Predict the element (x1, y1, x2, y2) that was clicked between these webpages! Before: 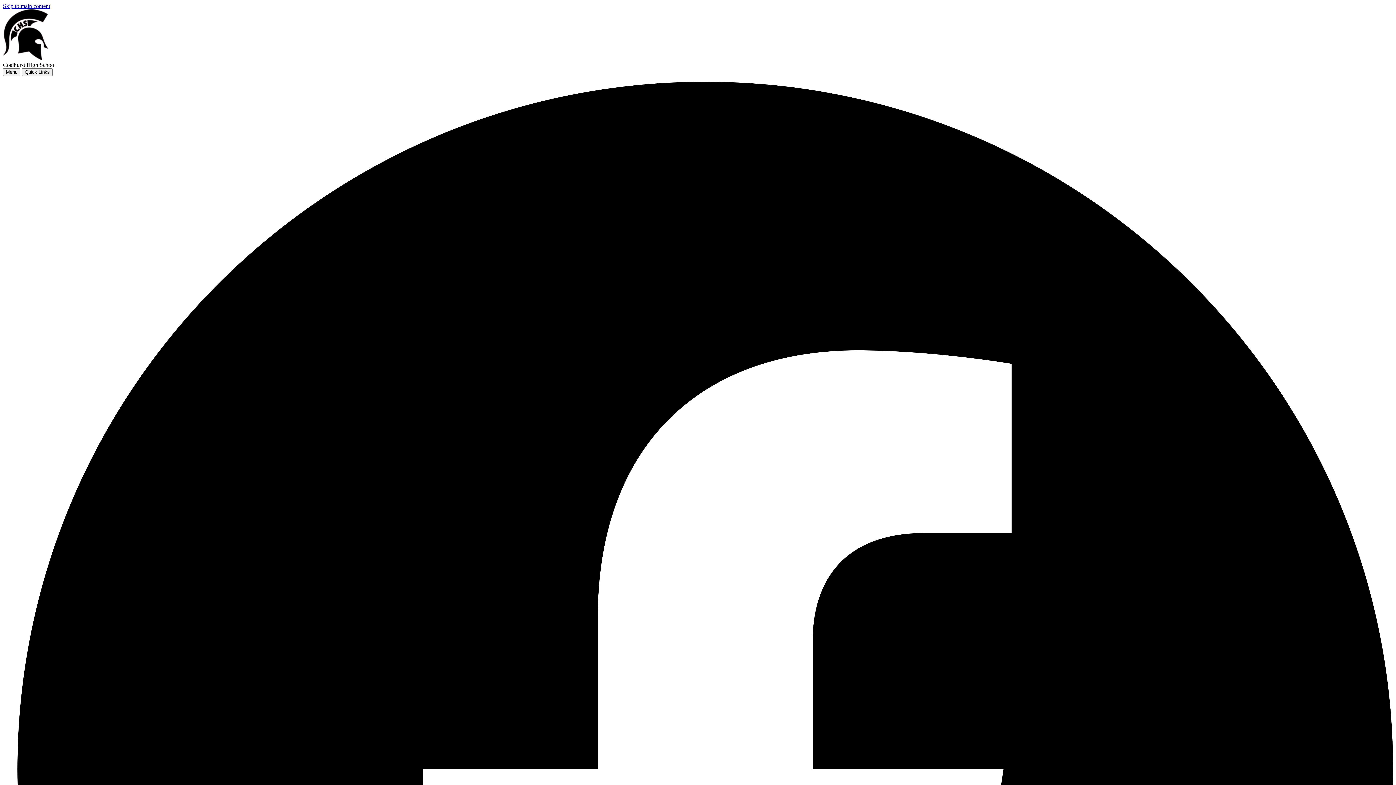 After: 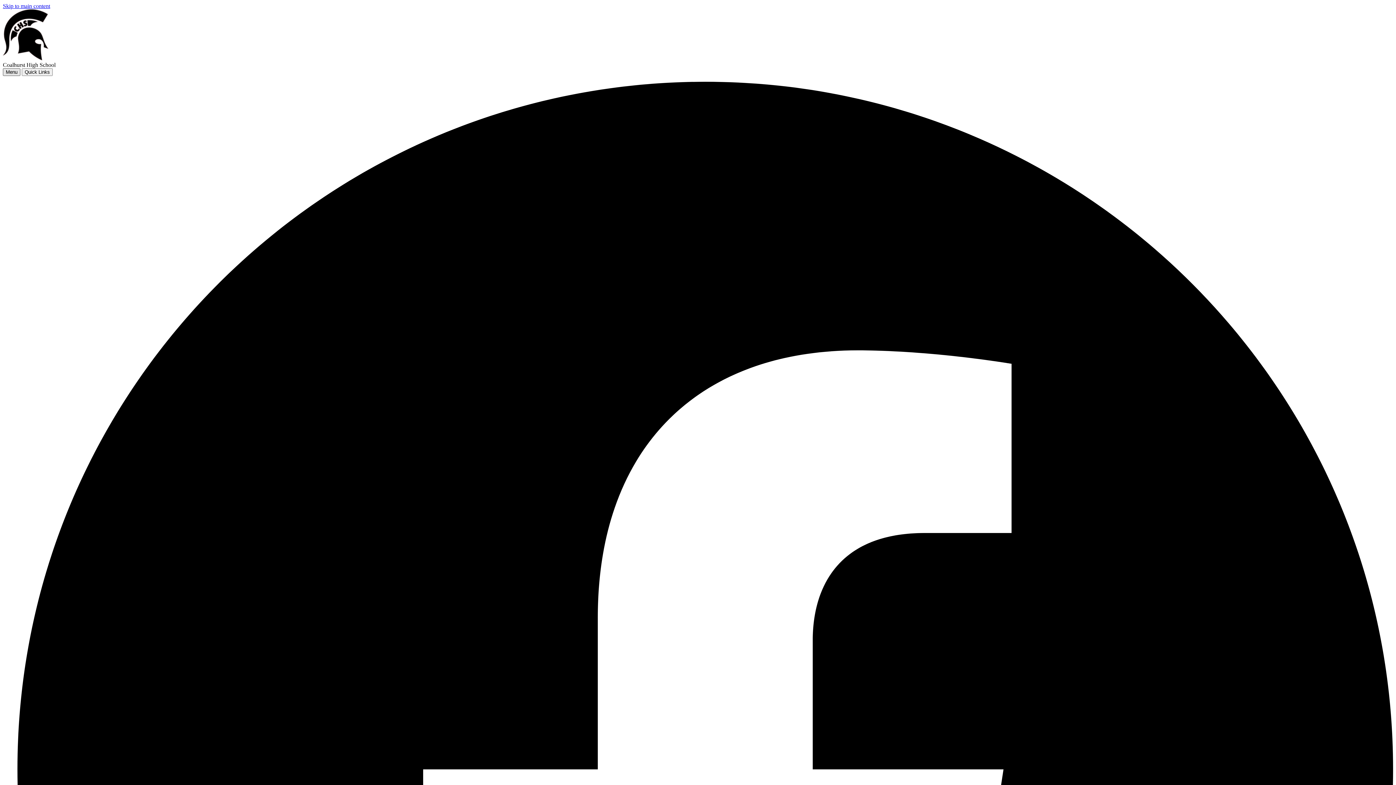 Action: label: Menu bbox: (2, 68, 20, 76)